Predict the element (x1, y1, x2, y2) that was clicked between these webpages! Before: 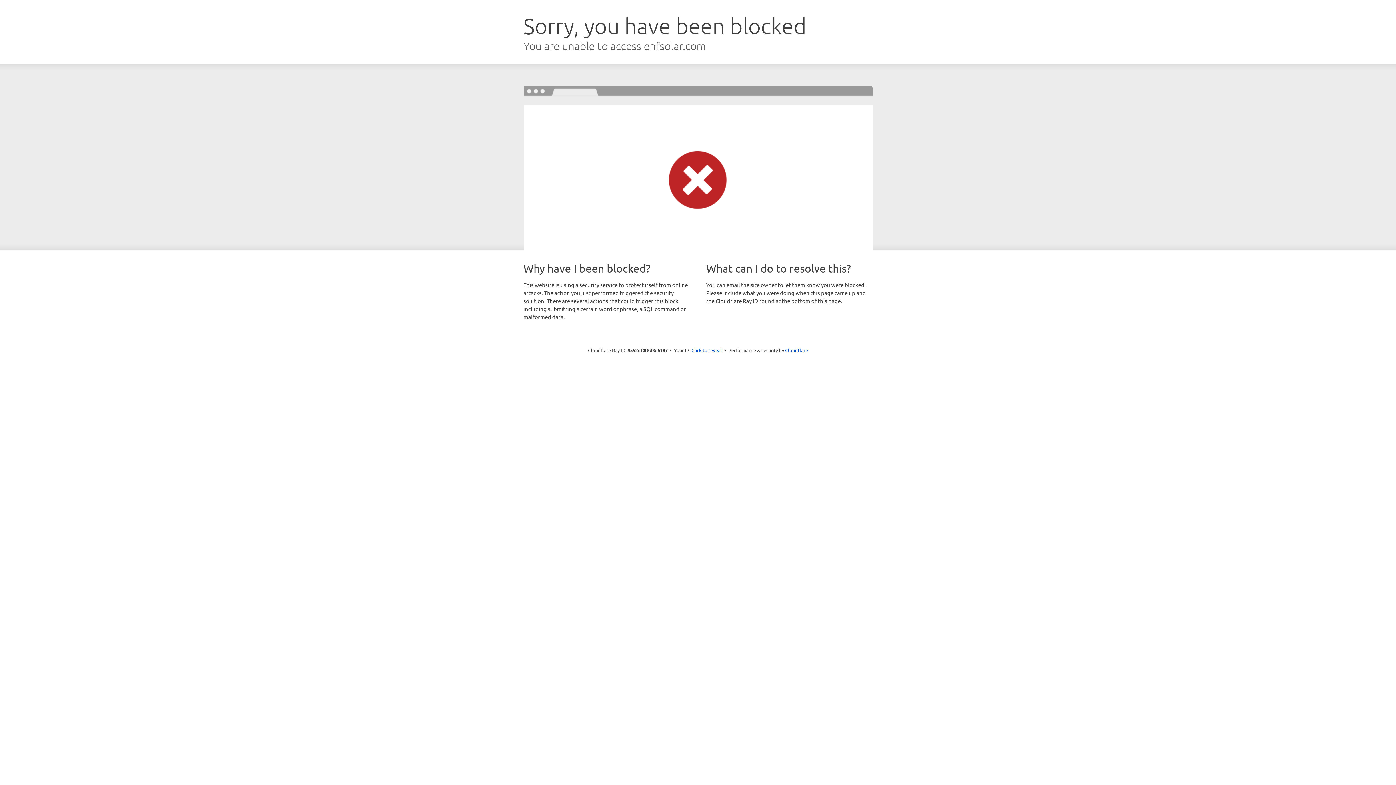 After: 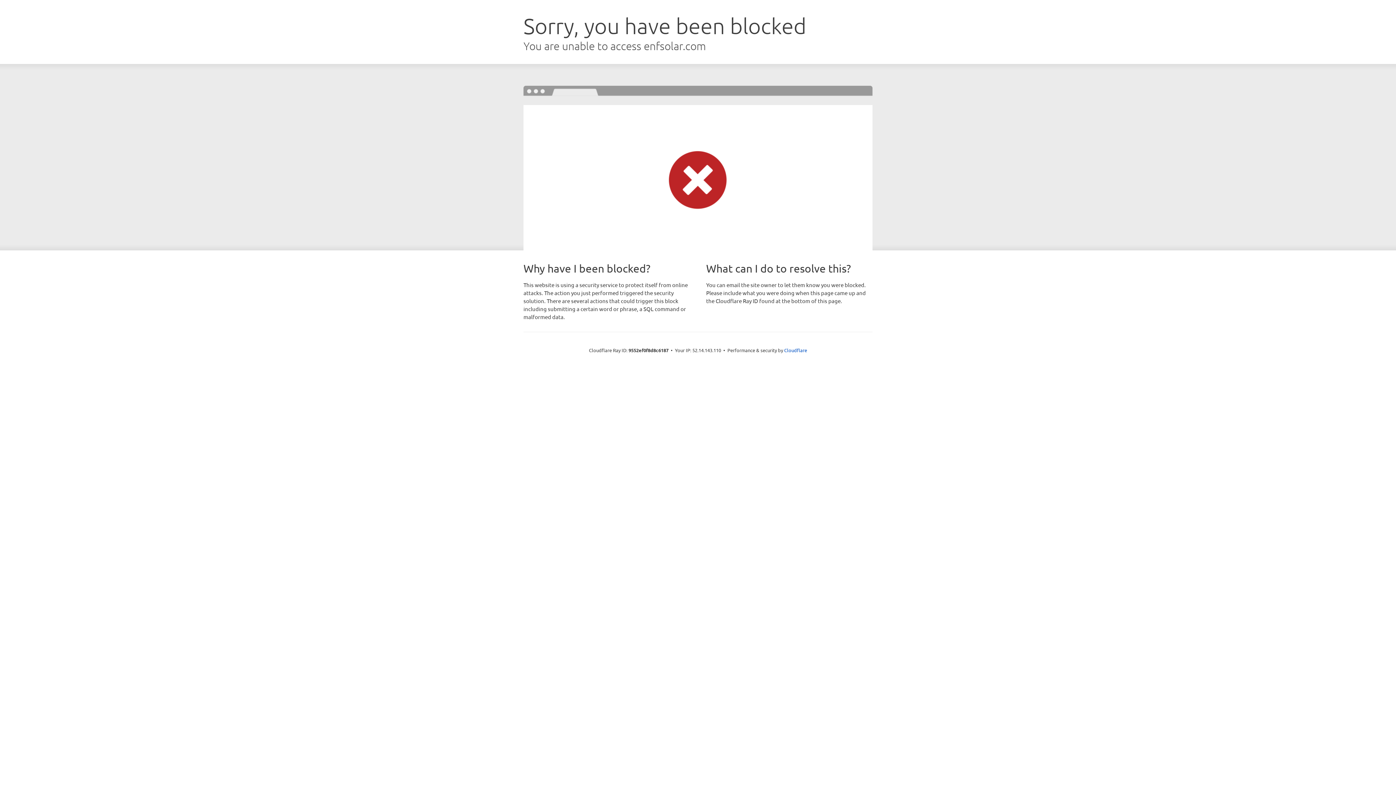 Action: bbox: (691, 346, 722, 353) label: Click to reveal